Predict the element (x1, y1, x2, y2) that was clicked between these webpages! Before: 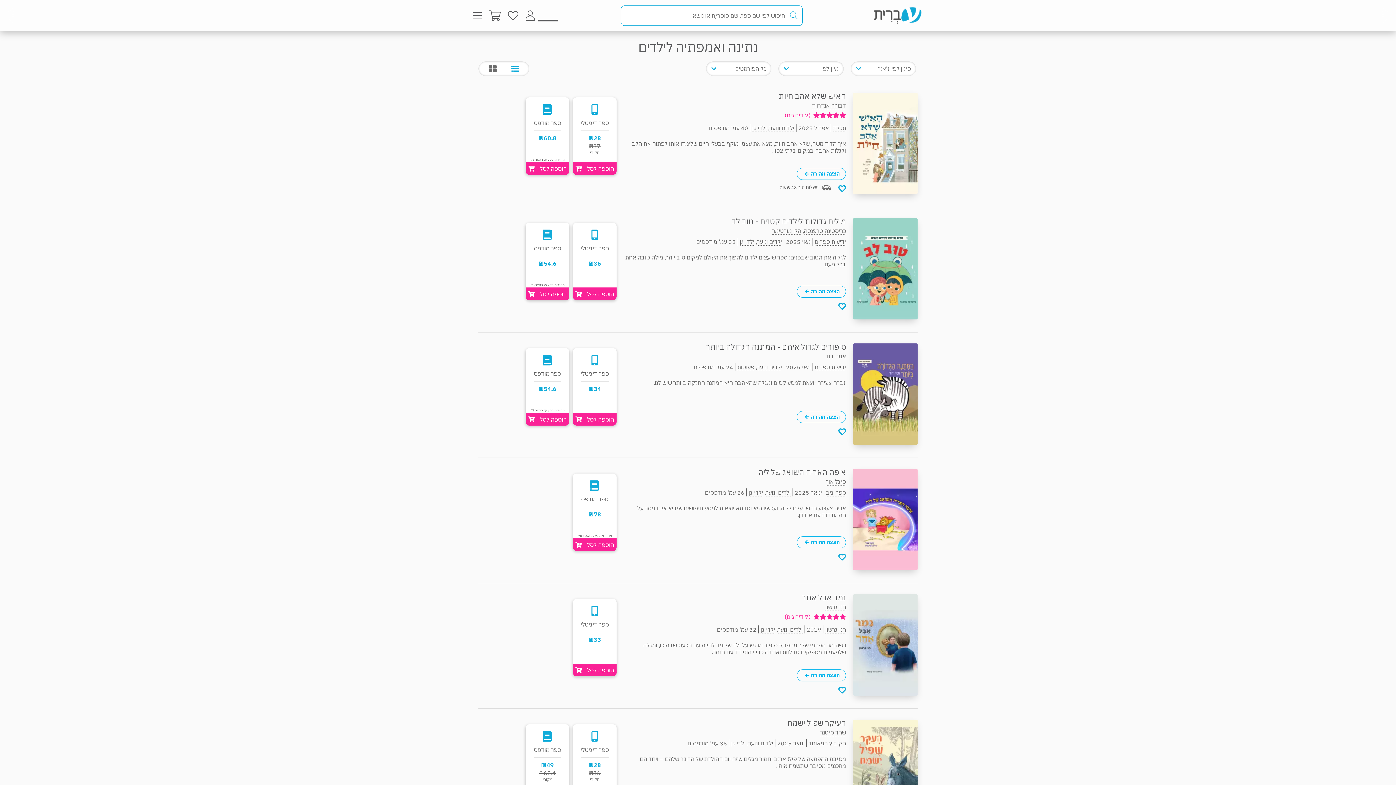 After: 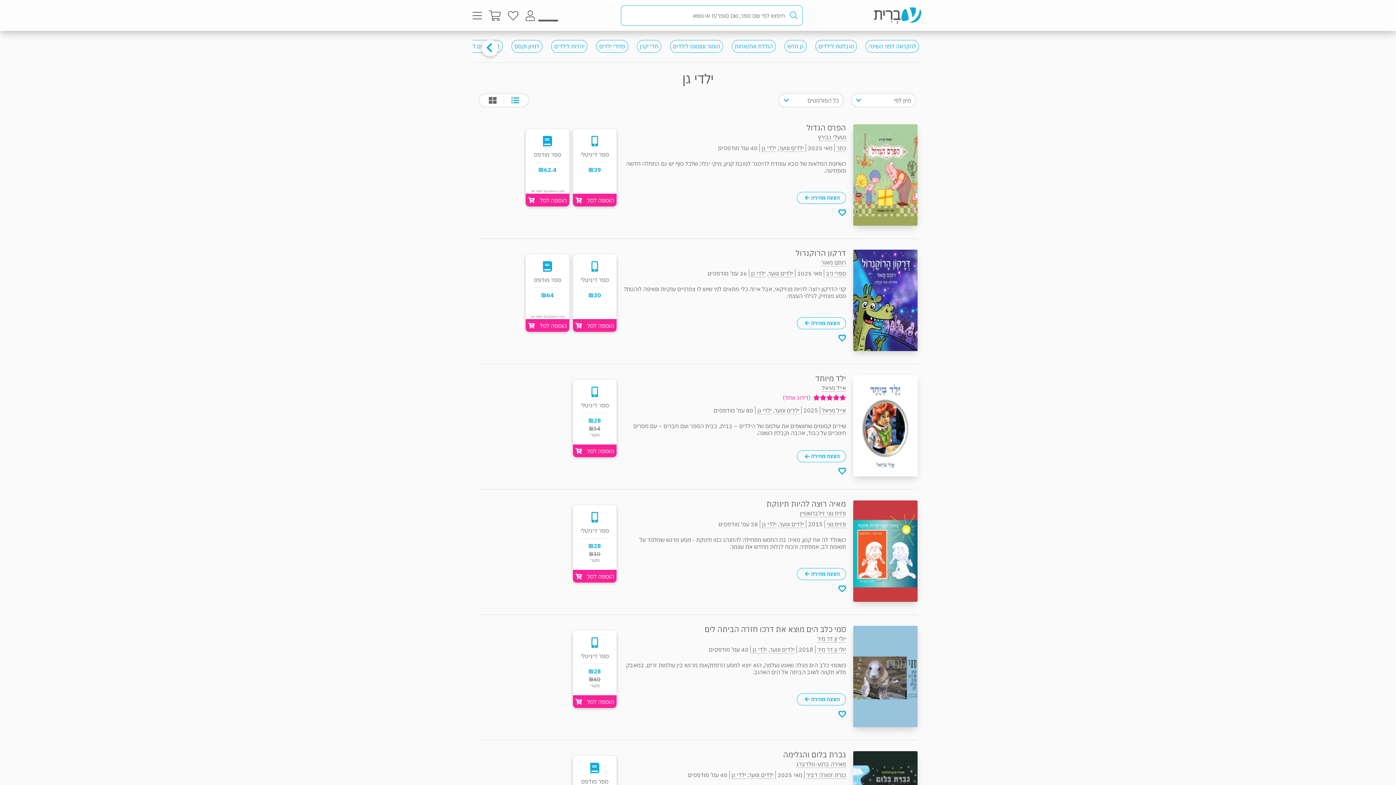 Action: bbox: (731, 740, 745, 747) label: ילדי גן